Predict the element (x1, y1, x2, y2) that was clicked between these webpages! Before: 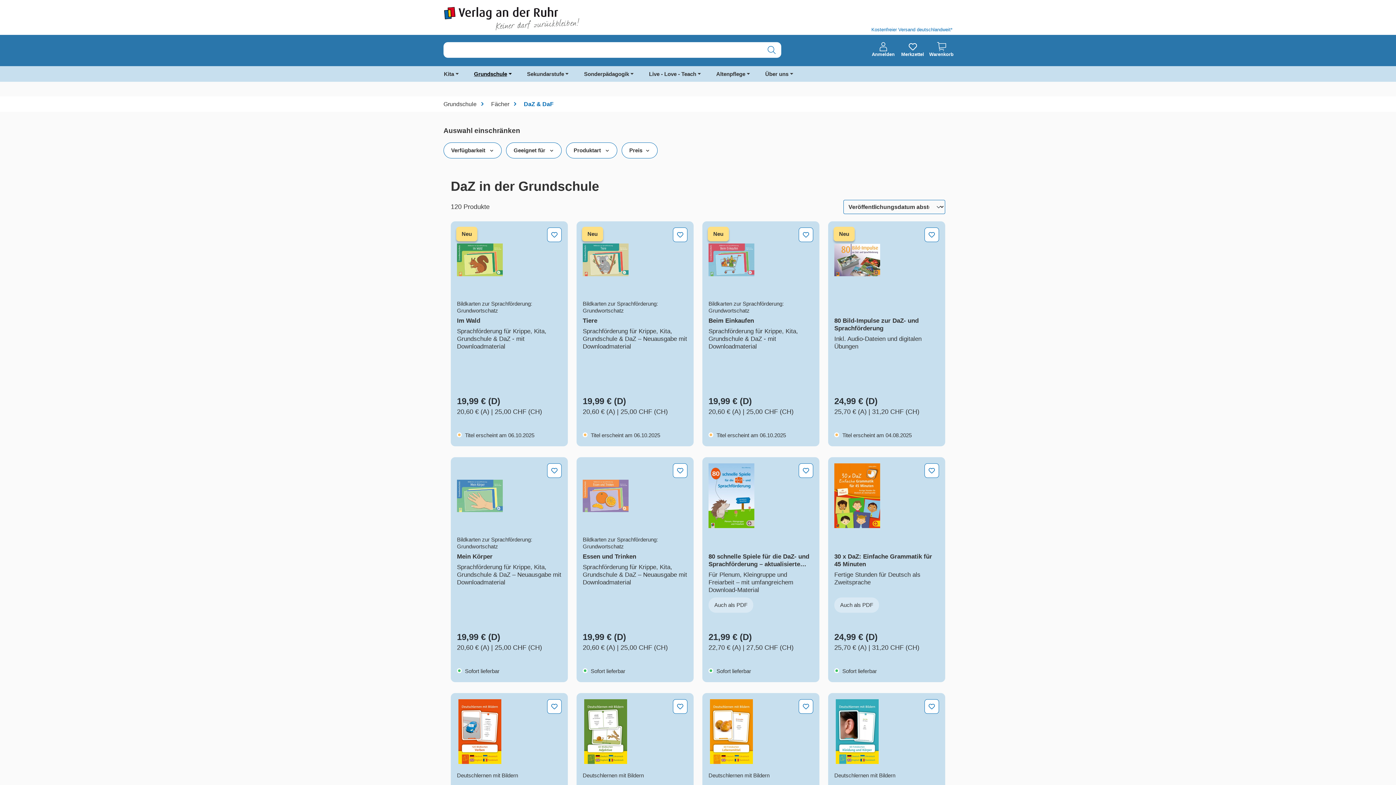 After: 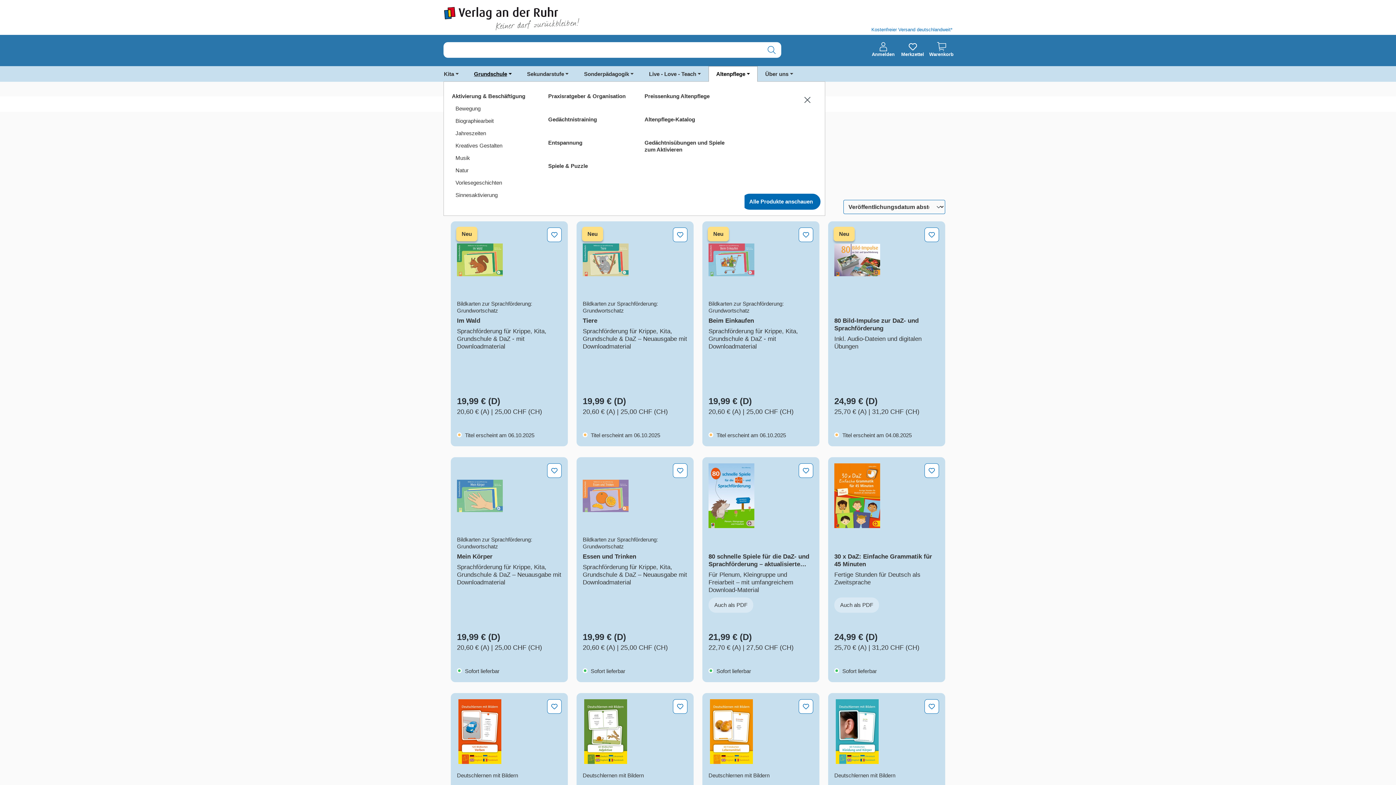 Action: label: Altenpflege bbox: (708, 66, 757, 81)